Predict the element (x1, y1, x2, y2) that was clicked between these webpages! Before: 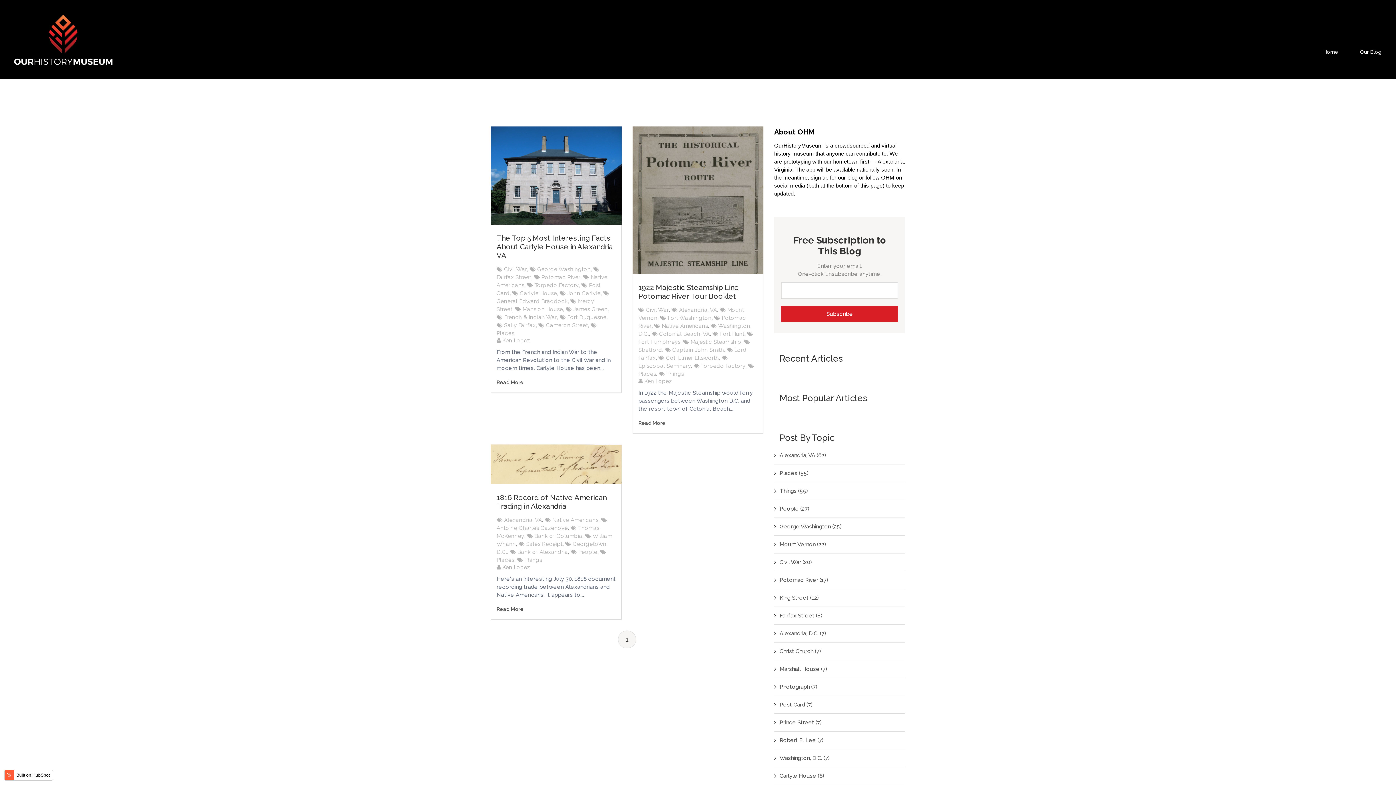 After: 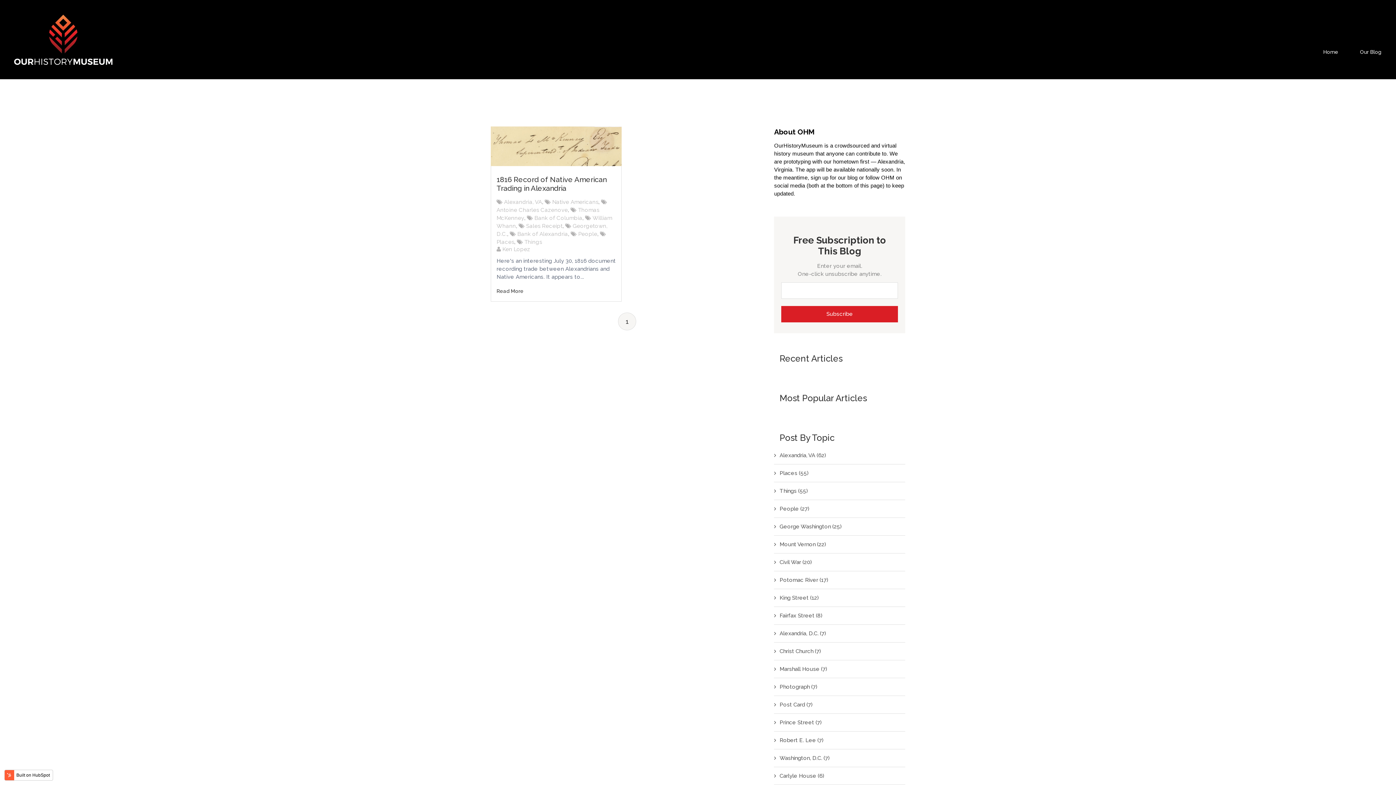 Action: bbox: (517, 549, 568, 555) label: Bank of Alexandria